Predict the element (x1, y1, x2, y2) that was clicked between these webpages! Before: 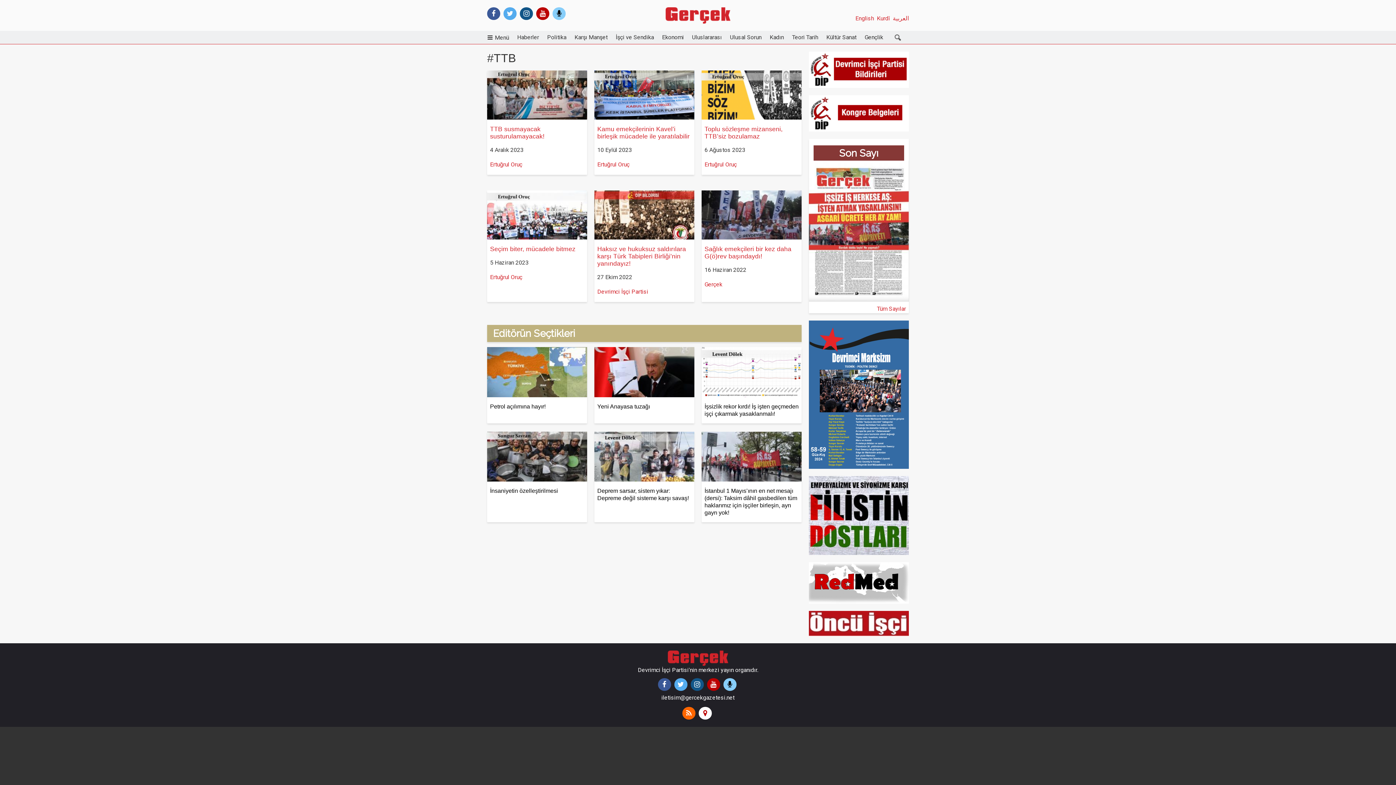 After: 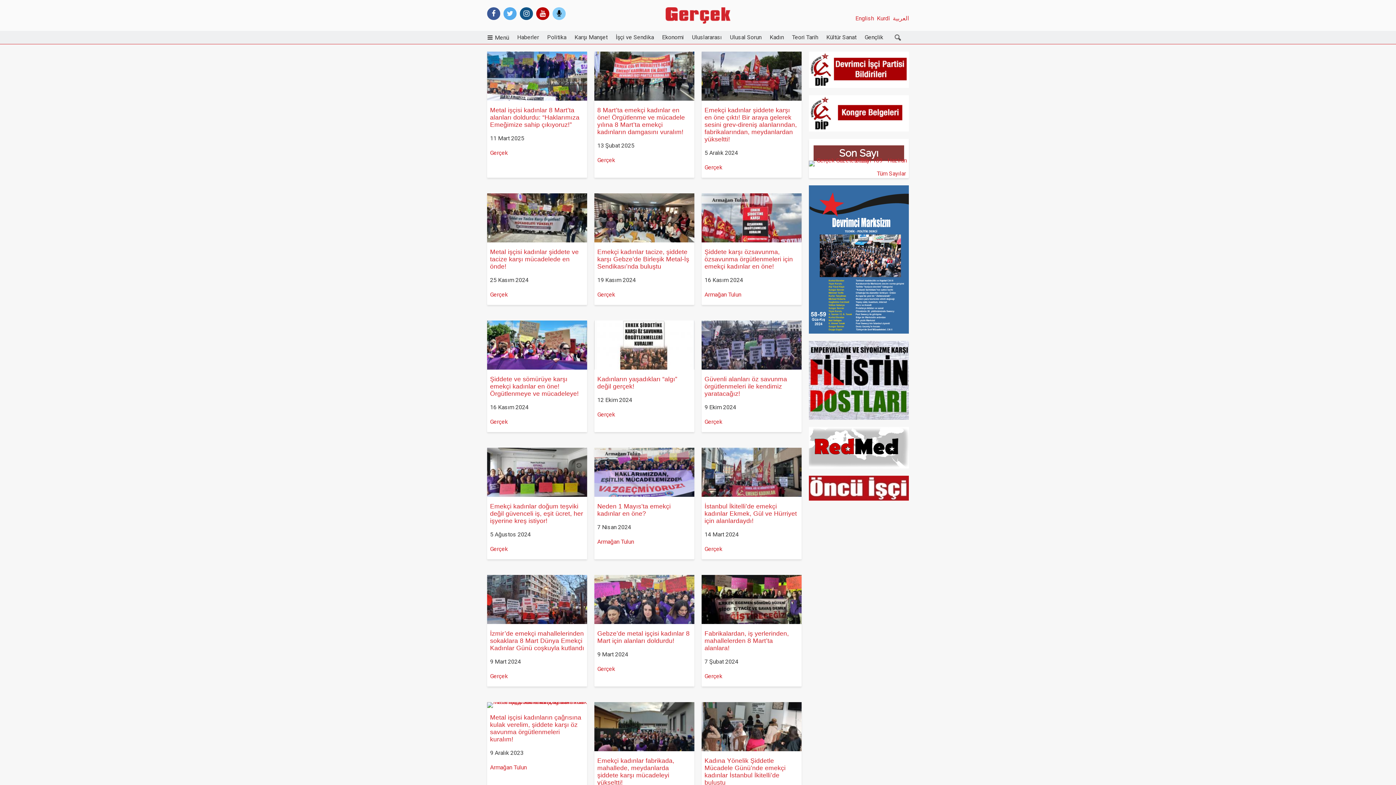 Action: bbox: (765, 30, 788, 43) label: Kadın